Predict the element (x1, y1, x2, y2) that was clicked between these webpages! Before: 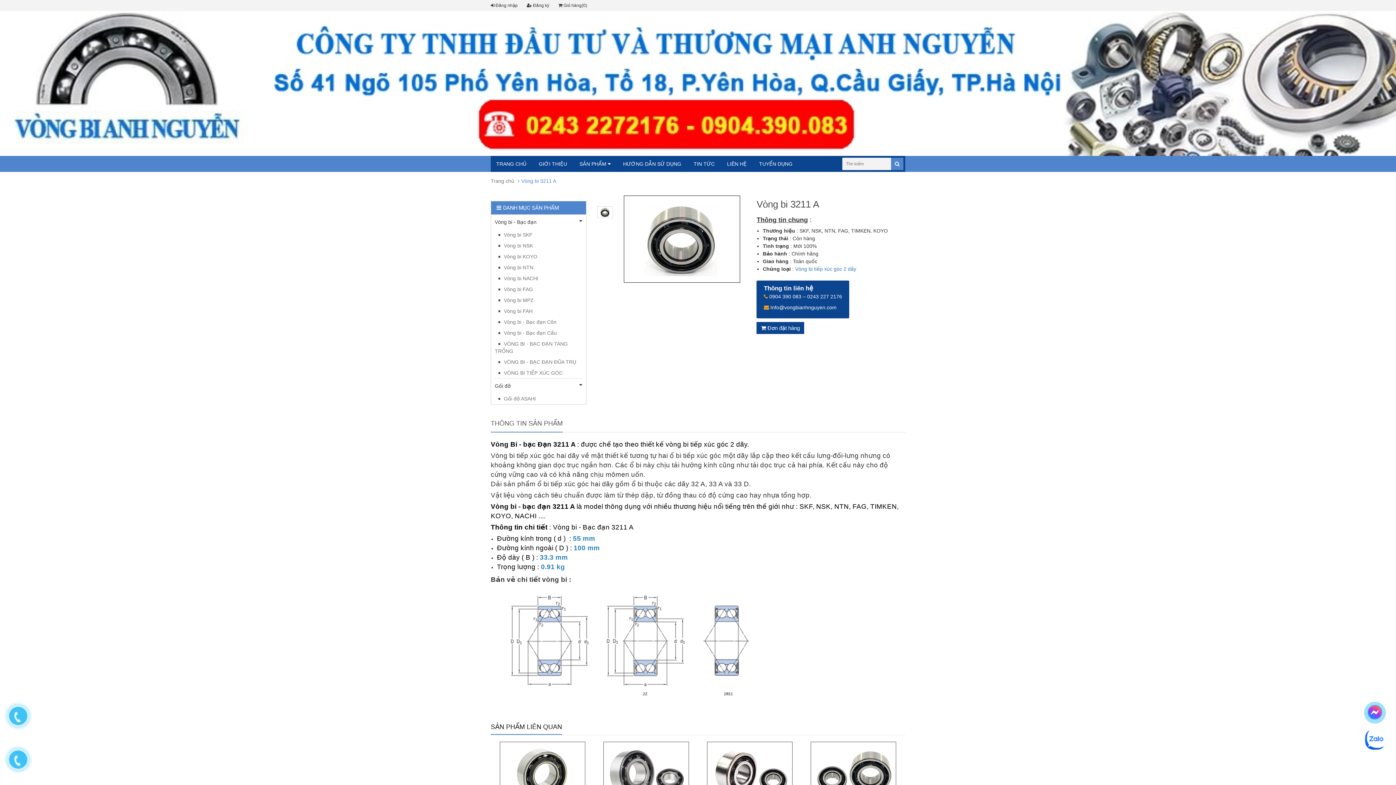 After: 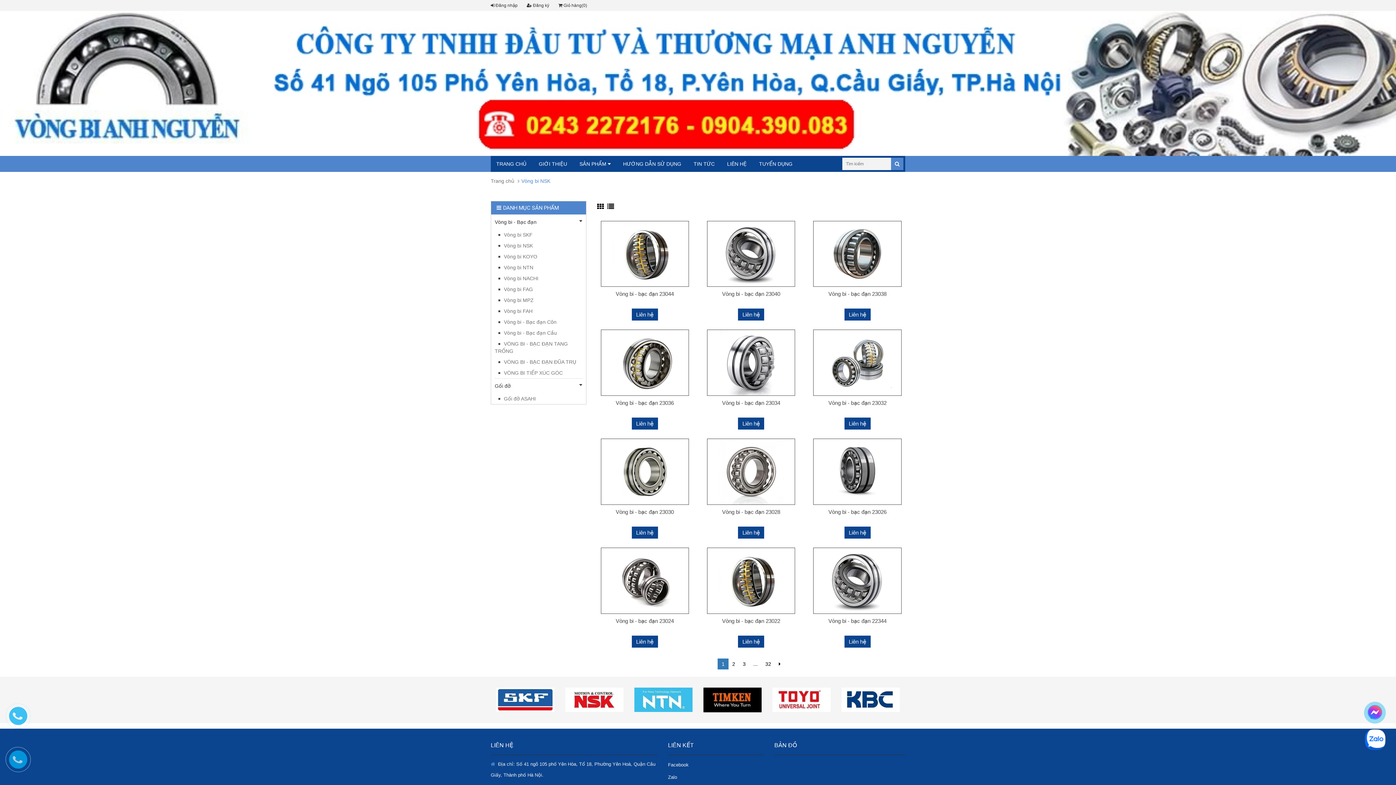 Action: label: Vòng bi NSK bbox: (494, 240, 582, 251)